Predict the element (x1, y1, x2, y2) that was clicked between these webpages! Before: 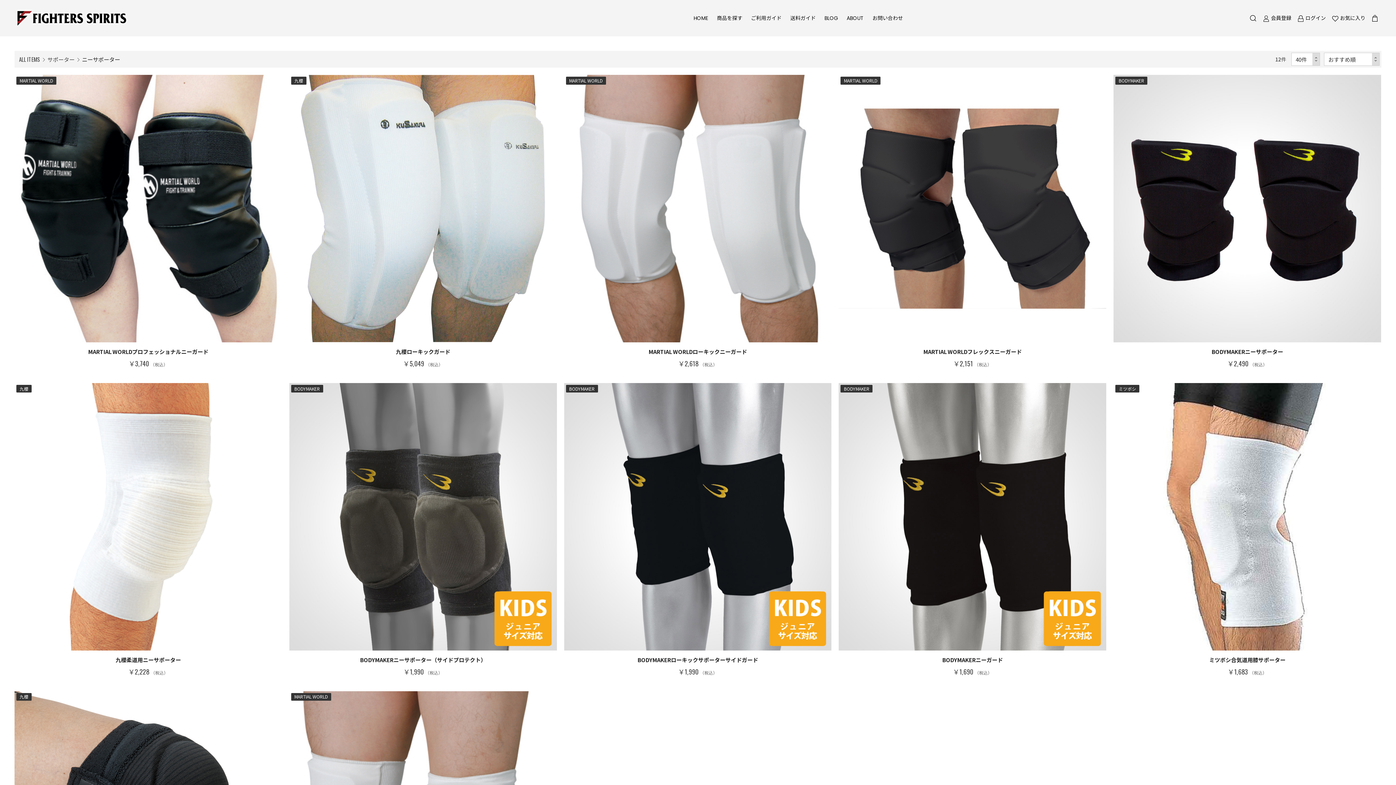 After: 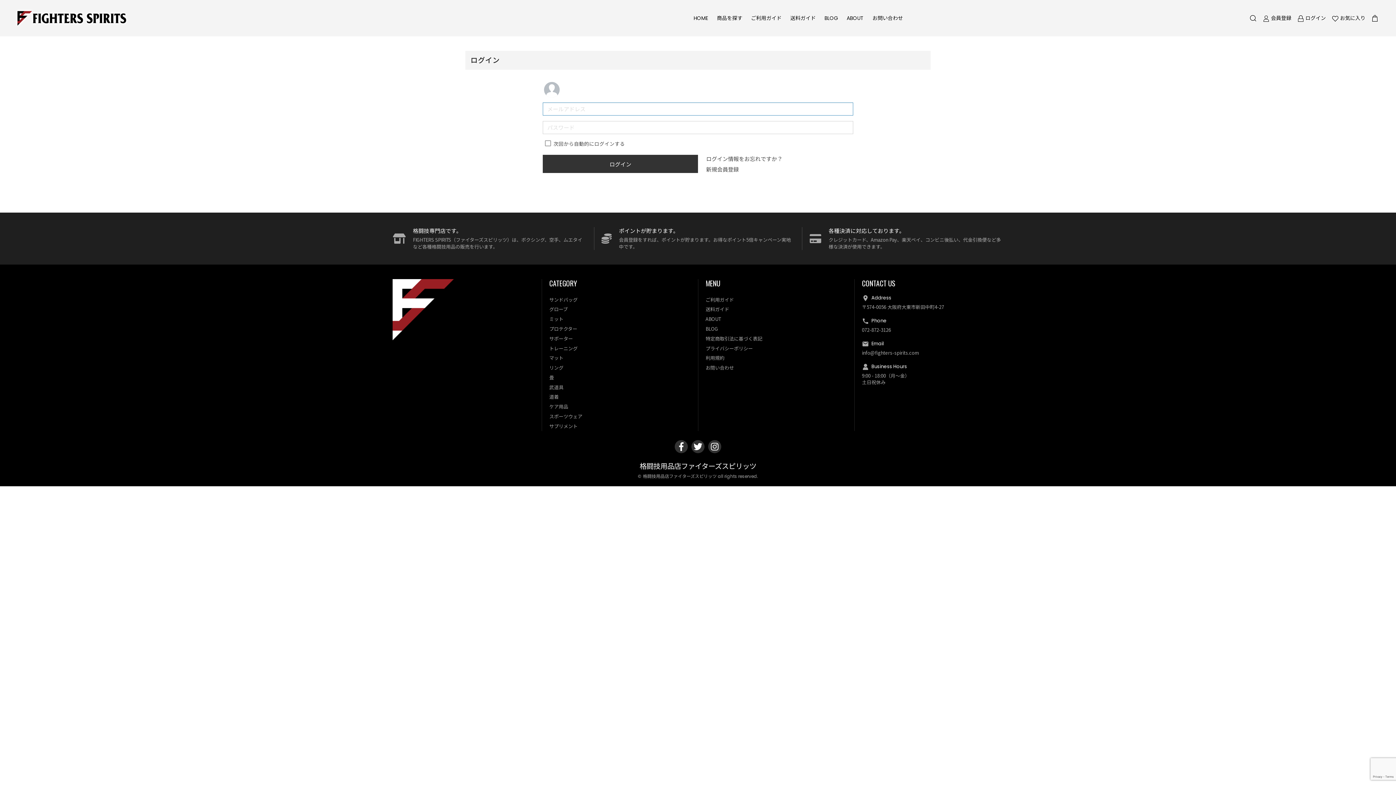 Action: label:  お気に入り bbox: (1329, 11, 1368, 25)